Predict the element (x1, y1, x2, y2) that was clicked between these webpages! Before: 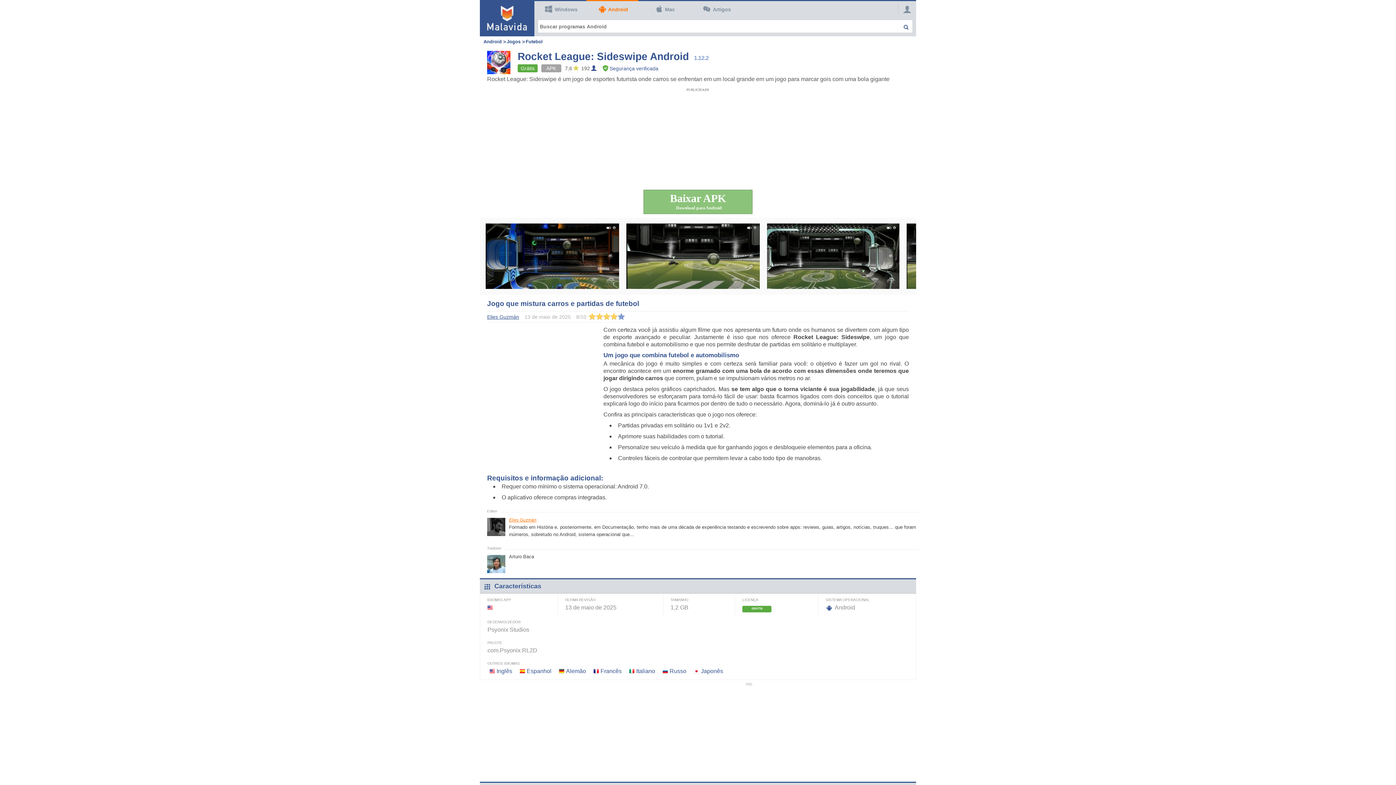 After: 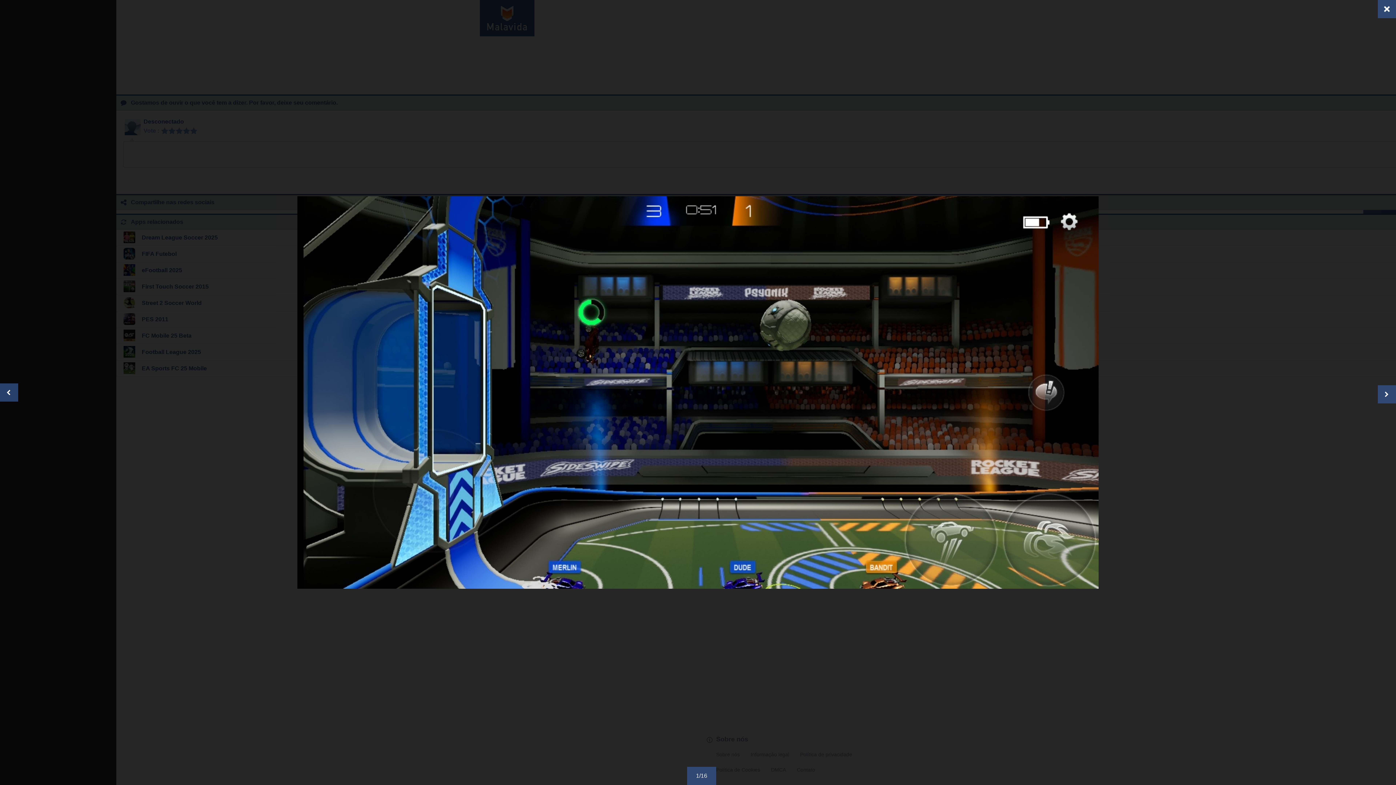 Action: bbox: (485, 223, 619, 289)